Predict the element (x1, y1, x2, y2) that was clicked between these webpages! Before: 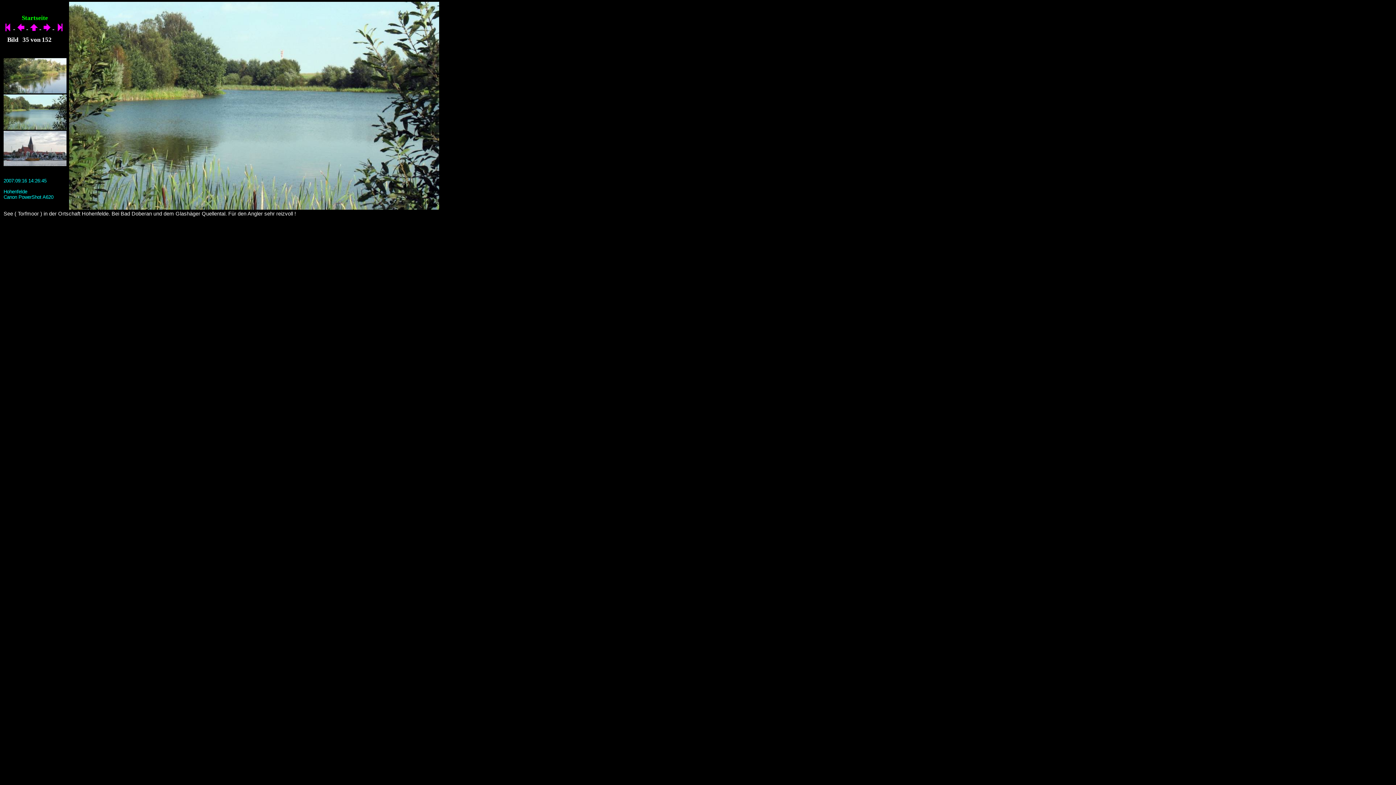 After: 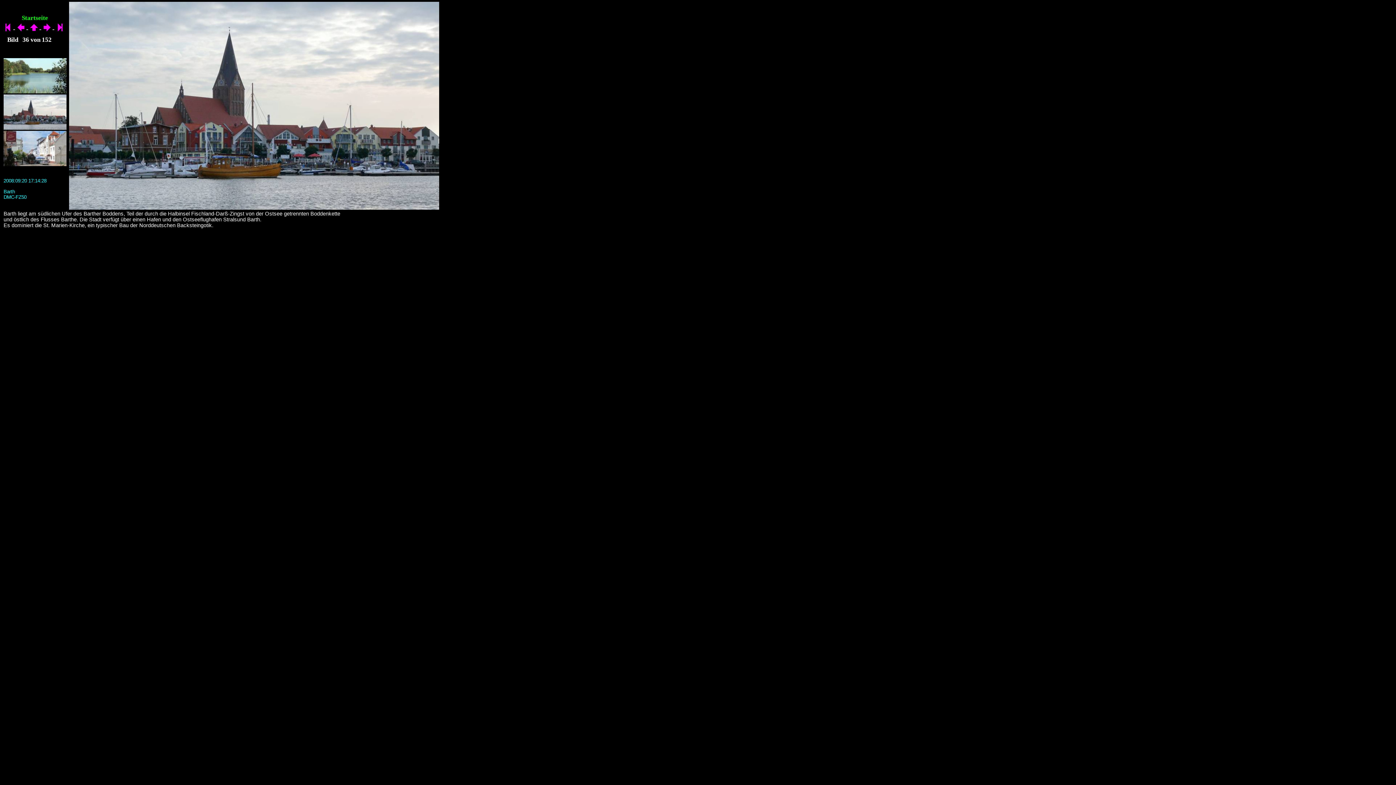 Action: bbox: (3, 161, 66, 167)